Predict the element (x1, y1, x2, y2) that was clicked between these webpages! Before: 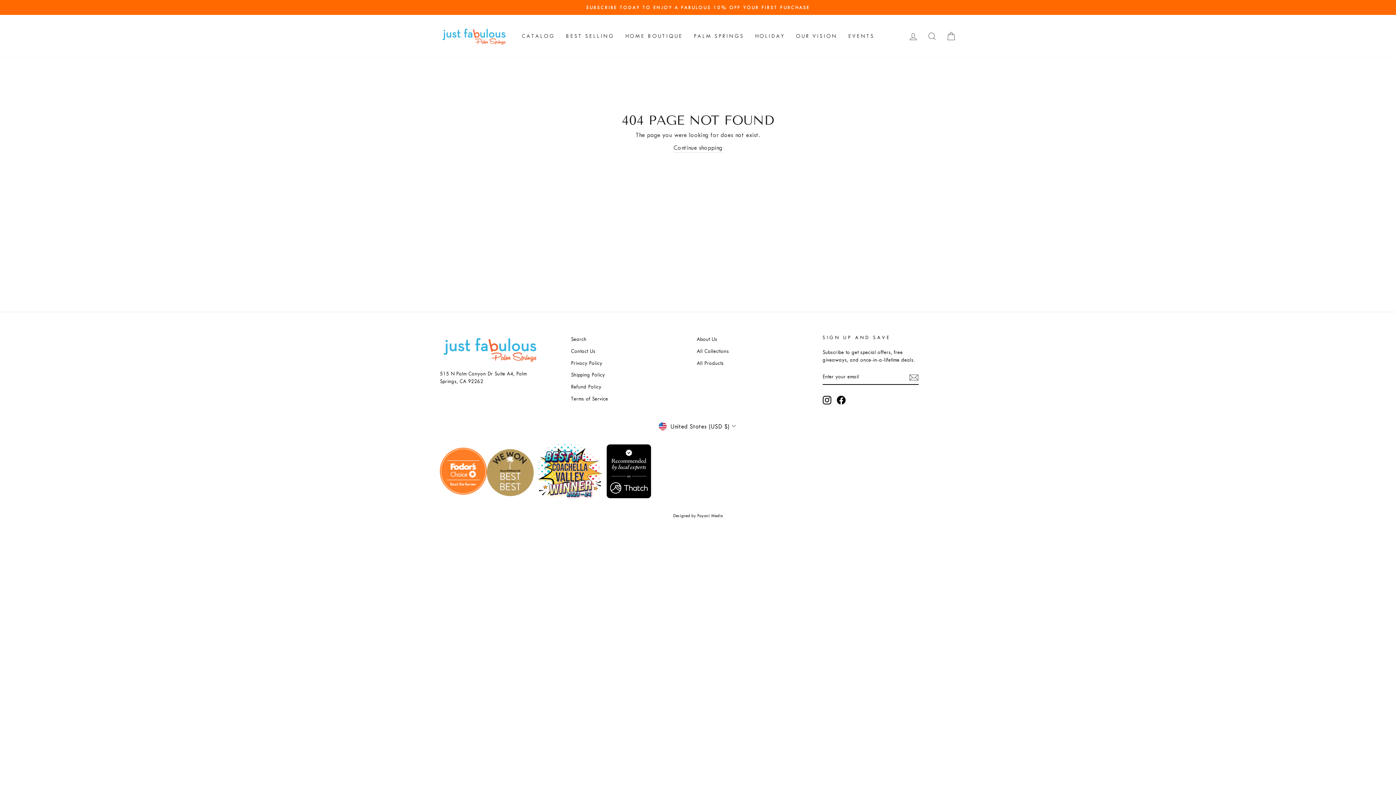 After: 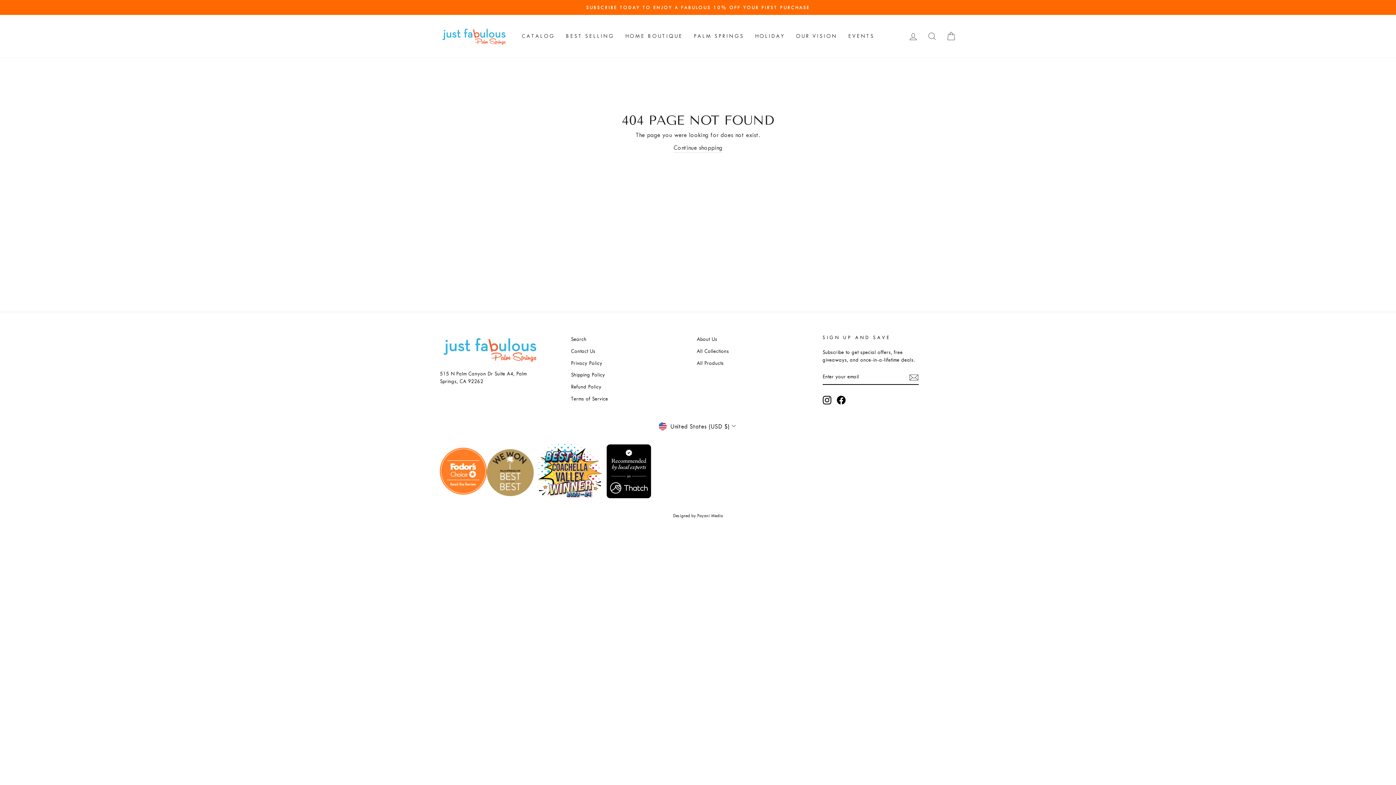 Action: bbox: (606, 444, 651, 501)